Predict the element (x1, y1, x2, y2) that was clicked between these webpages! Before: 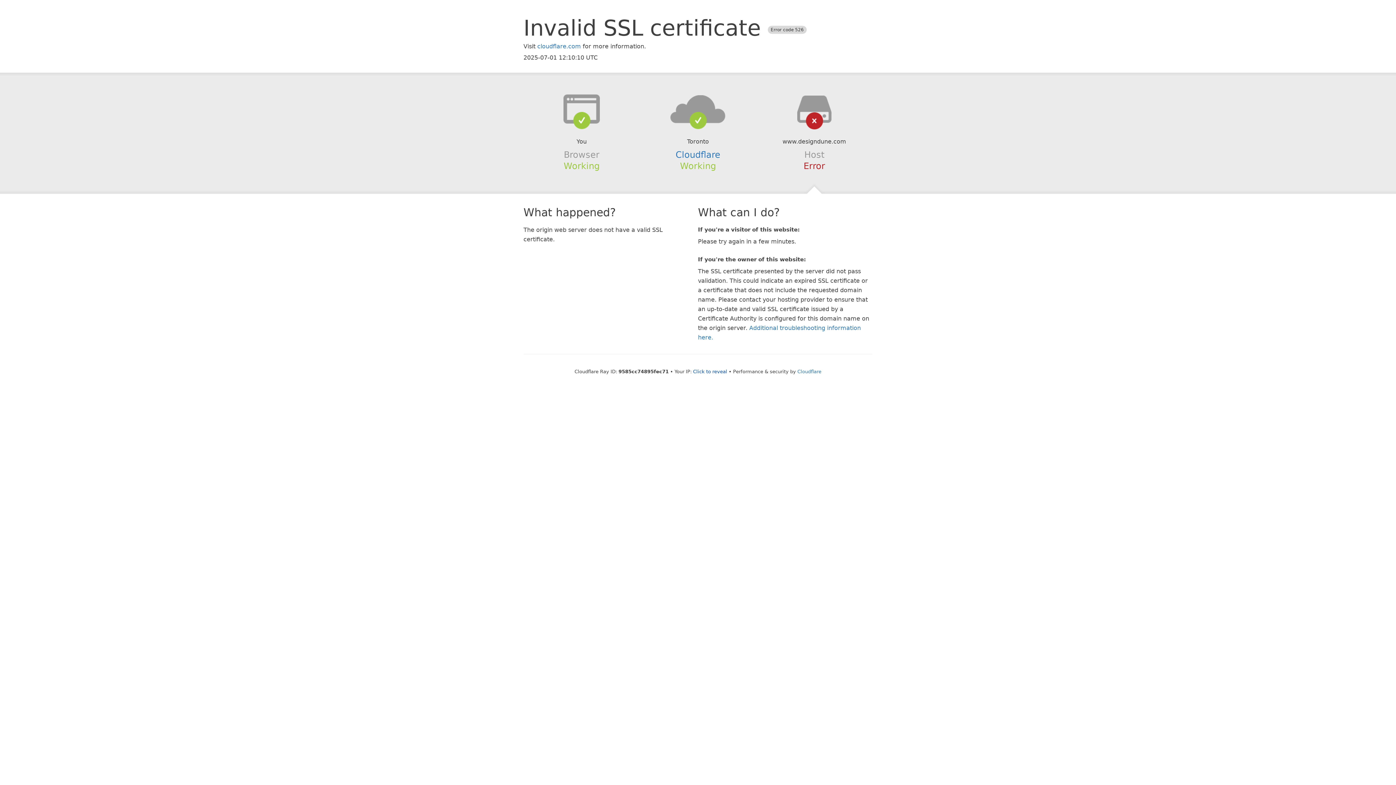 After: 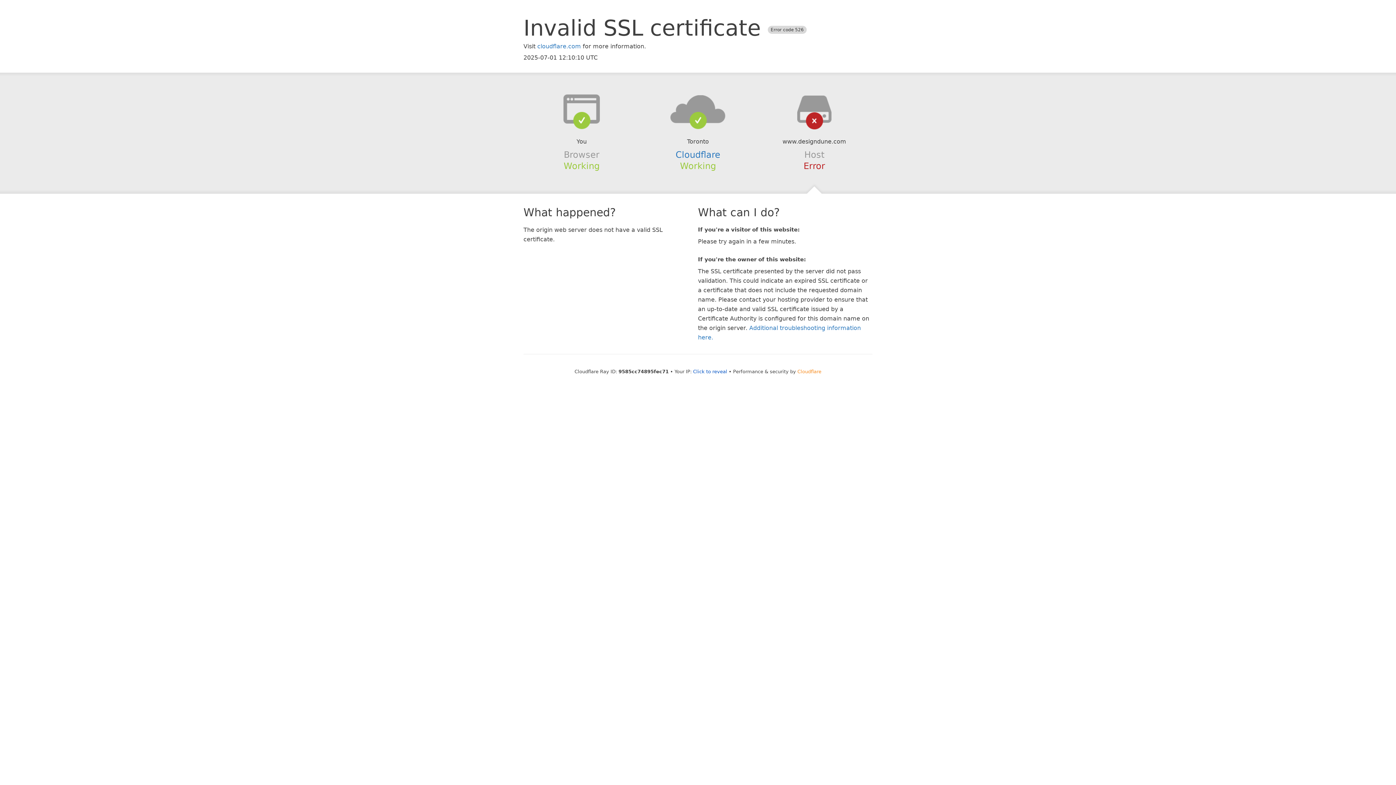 Action: bbox: (797, 368, 821, 374) label: Cloudflare